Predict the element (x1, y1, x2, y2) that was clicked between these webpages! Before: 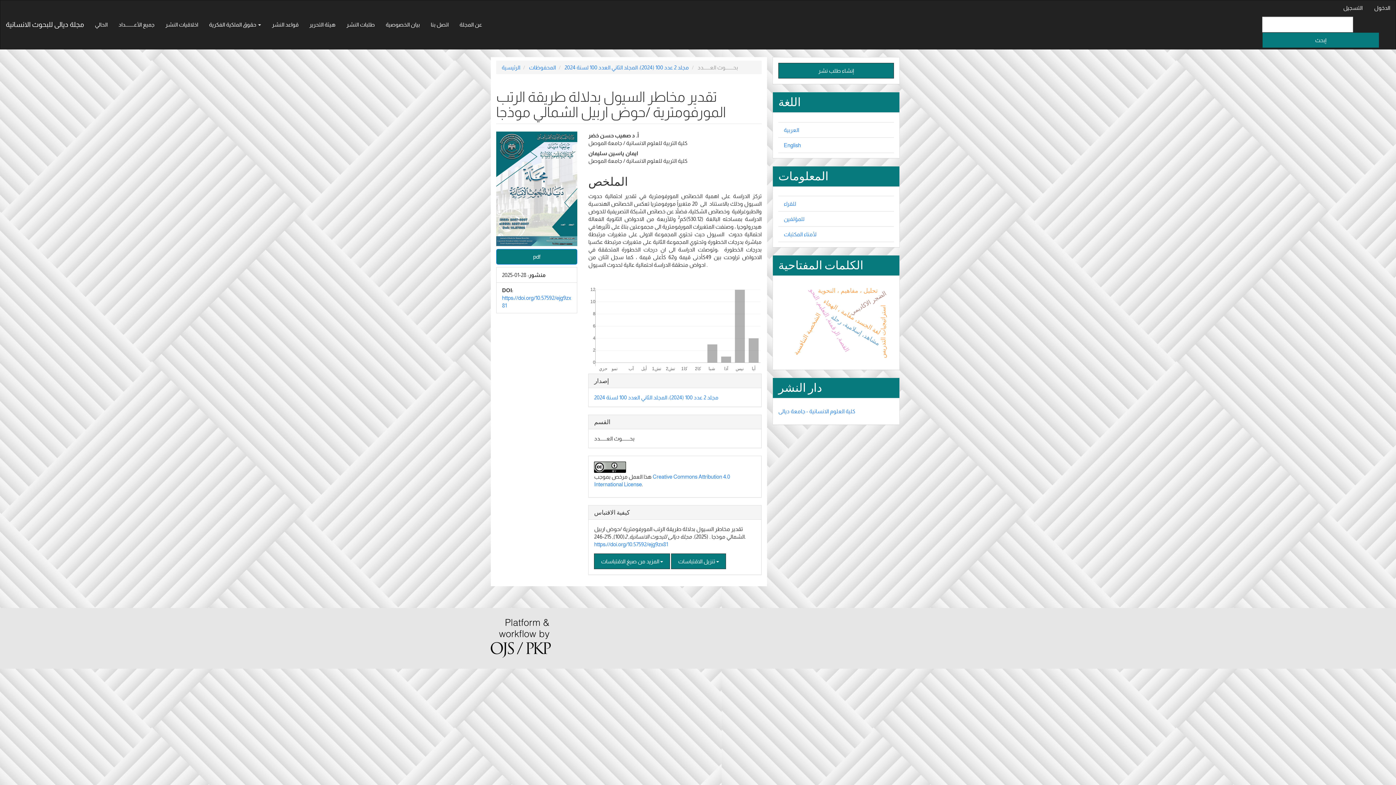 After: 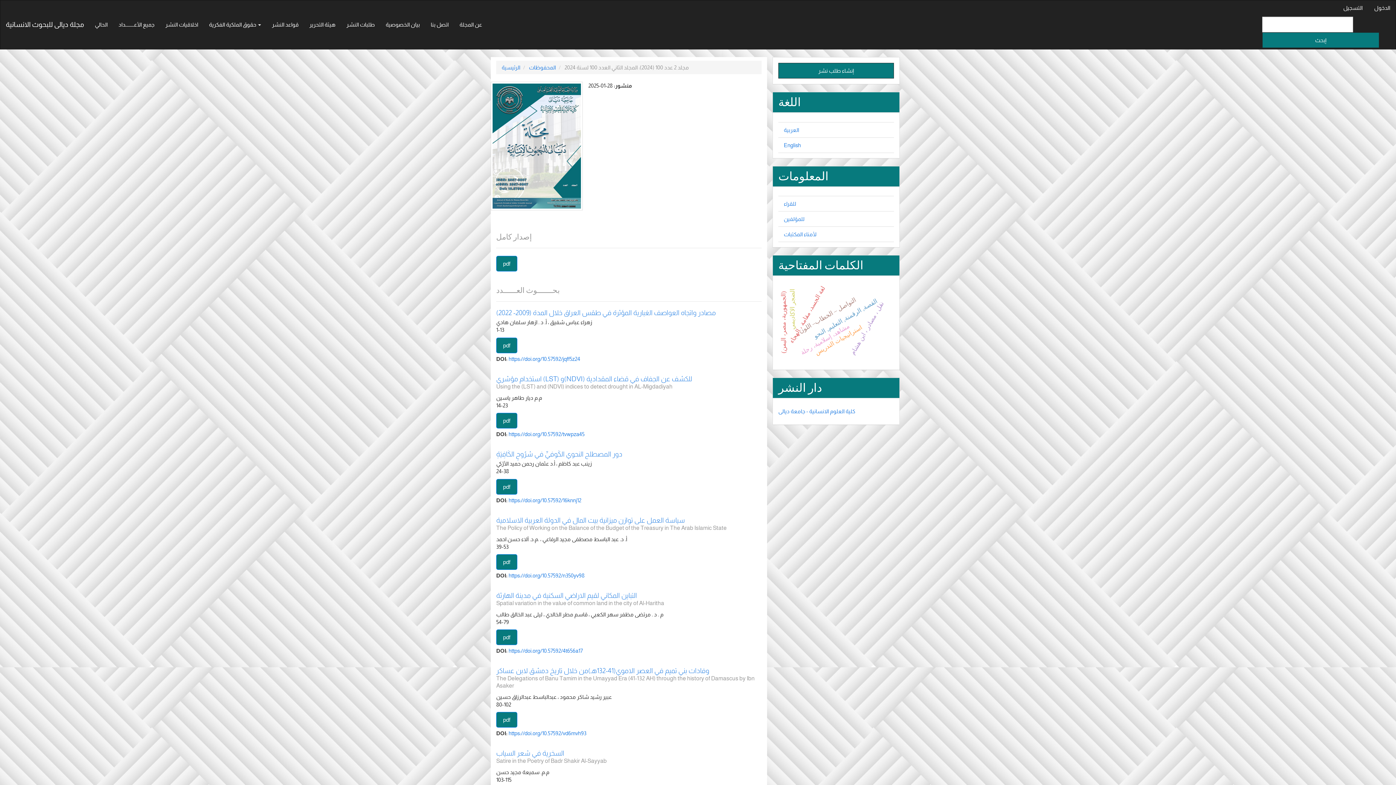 Action: label: مجلد 2 عدد 100 (2024): المجلد الثاني العدد 100 لسنة 2024 bbox: (594, 394, 718, 400)